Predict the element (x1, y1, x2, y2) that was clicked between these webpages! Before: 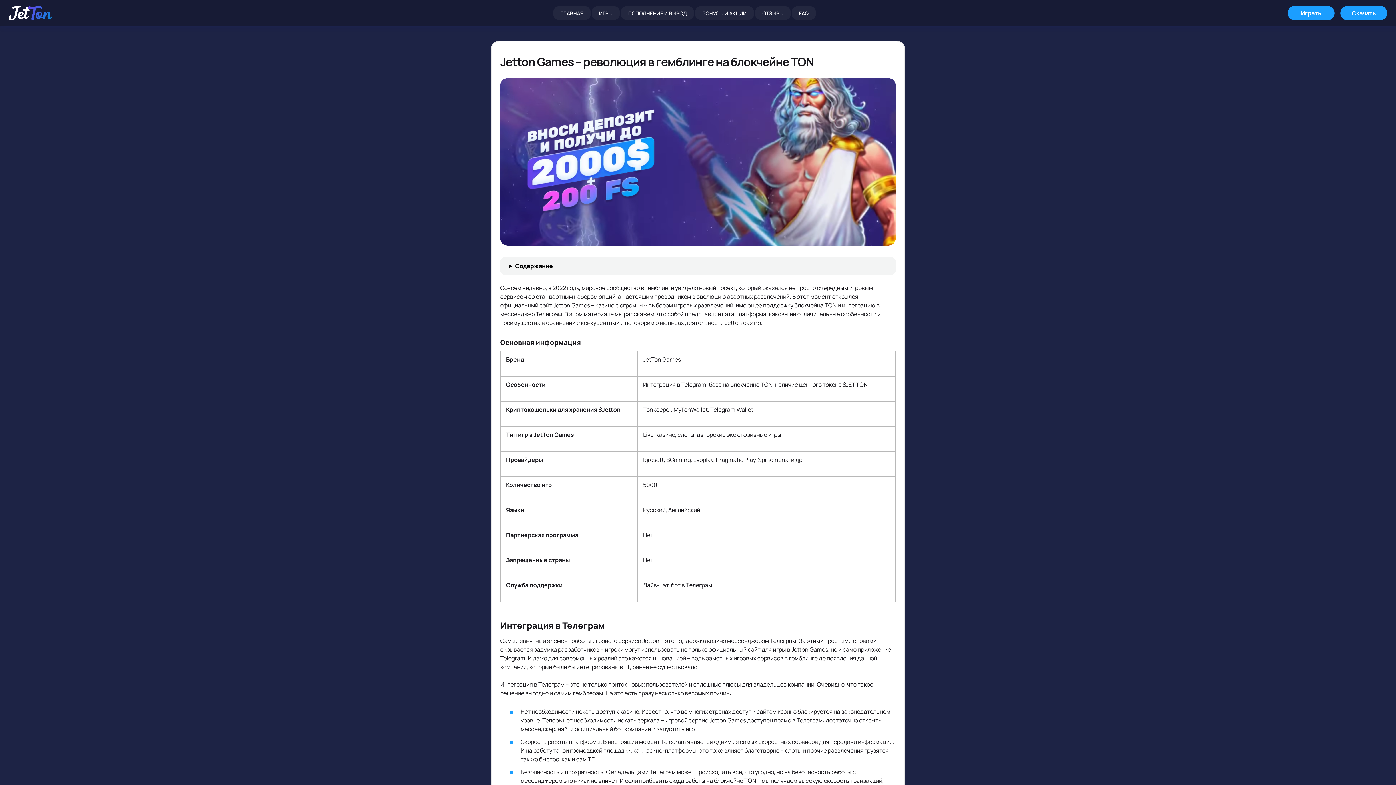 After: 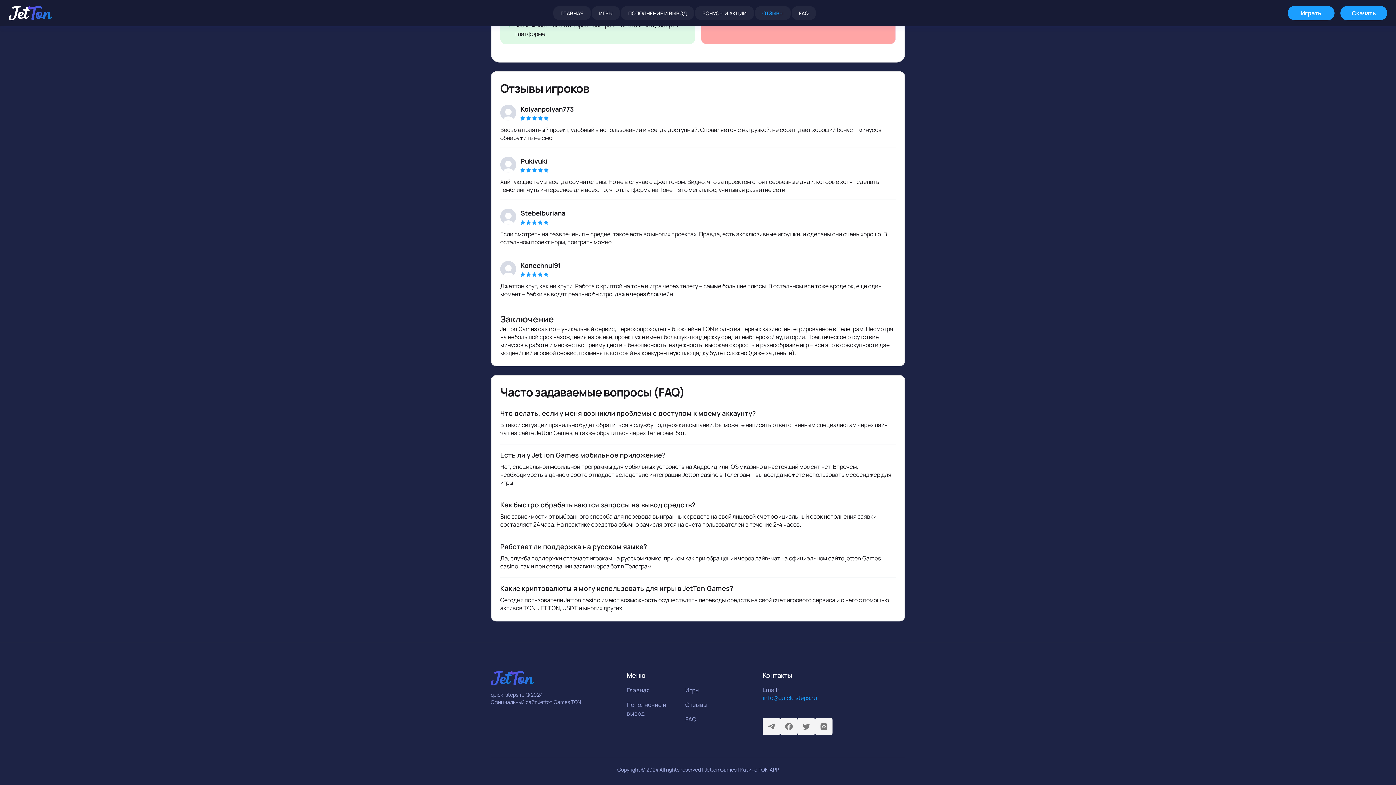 Action: label: ОТЗЫВЫ bbox: (755, 6, 790, 20)